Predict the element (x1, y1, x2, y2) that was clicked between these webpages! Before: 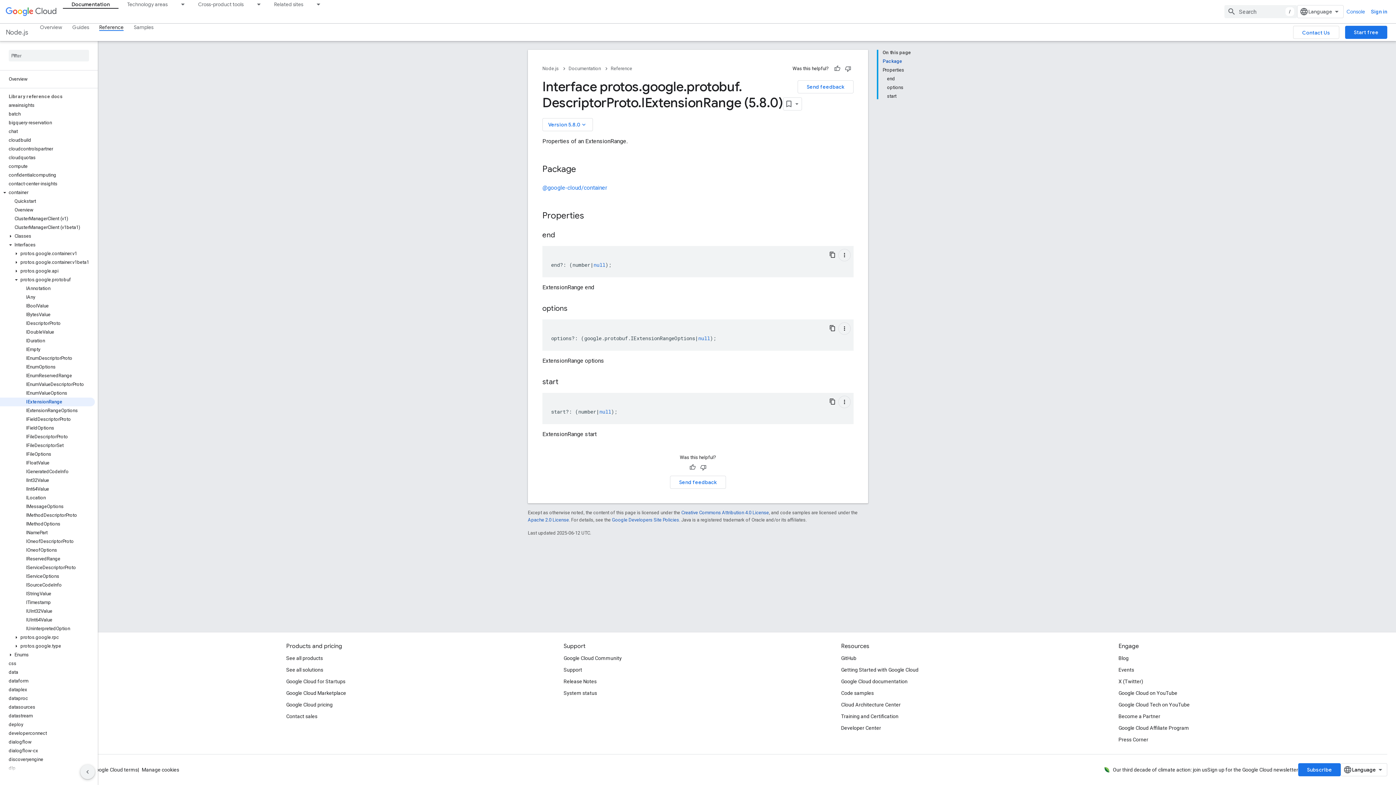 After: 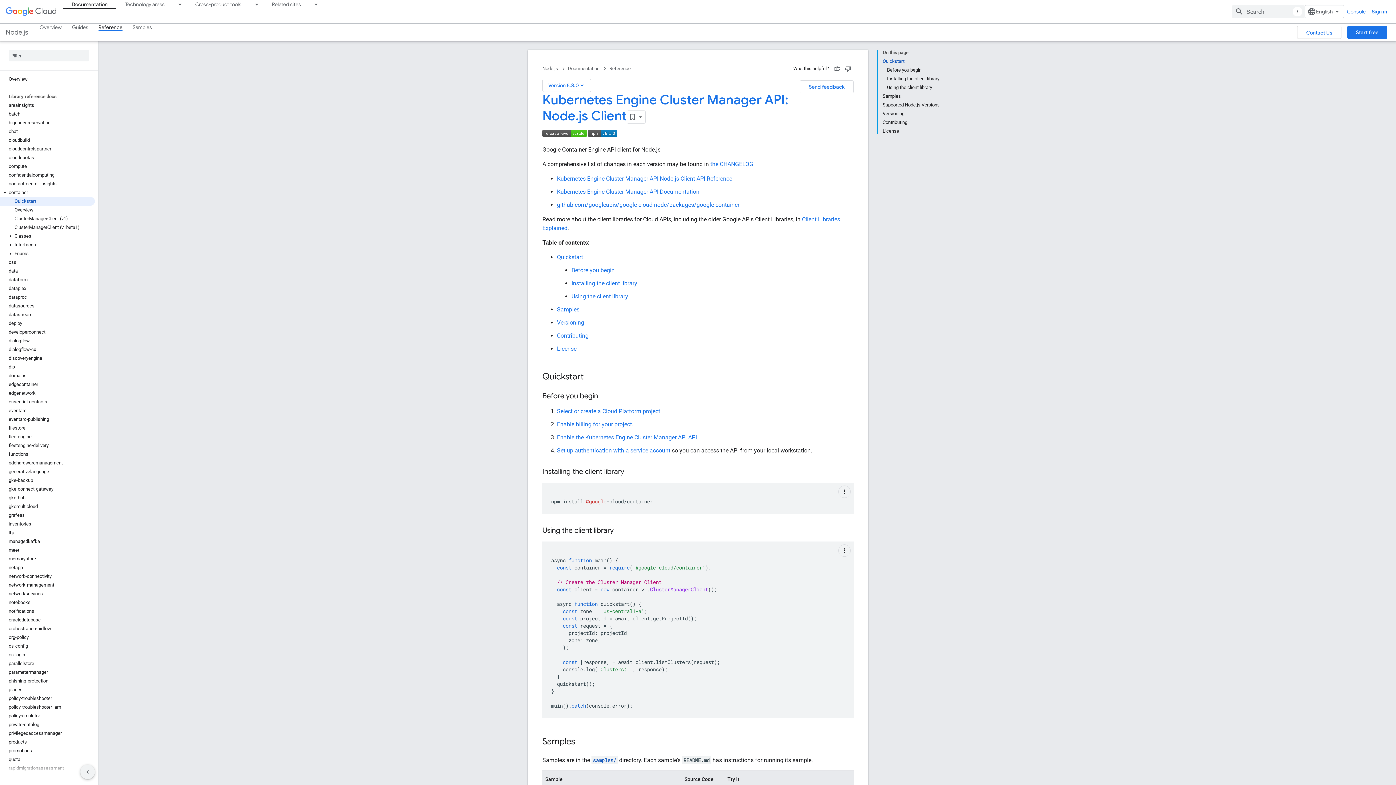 Action: bbox: (0, 197, 94, 205) label: Quickstart